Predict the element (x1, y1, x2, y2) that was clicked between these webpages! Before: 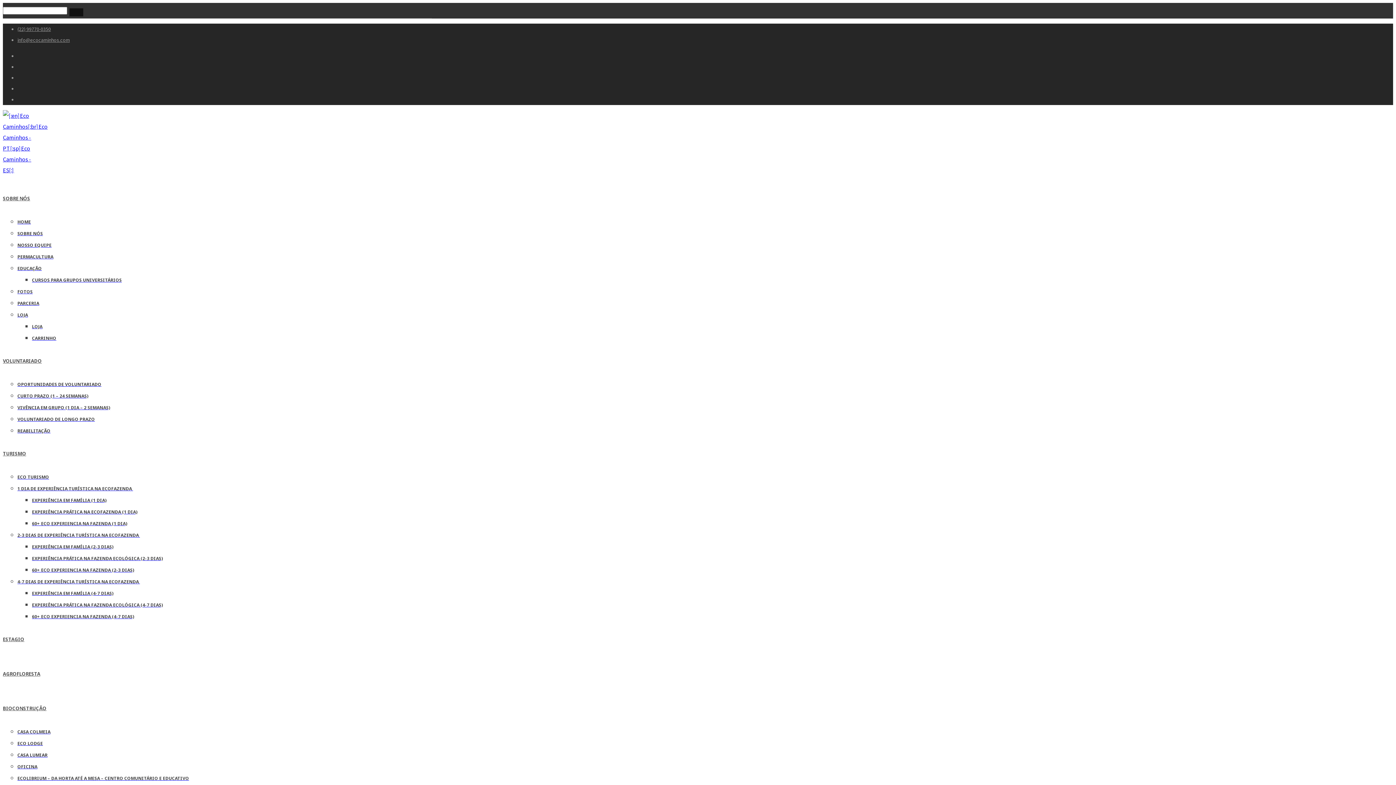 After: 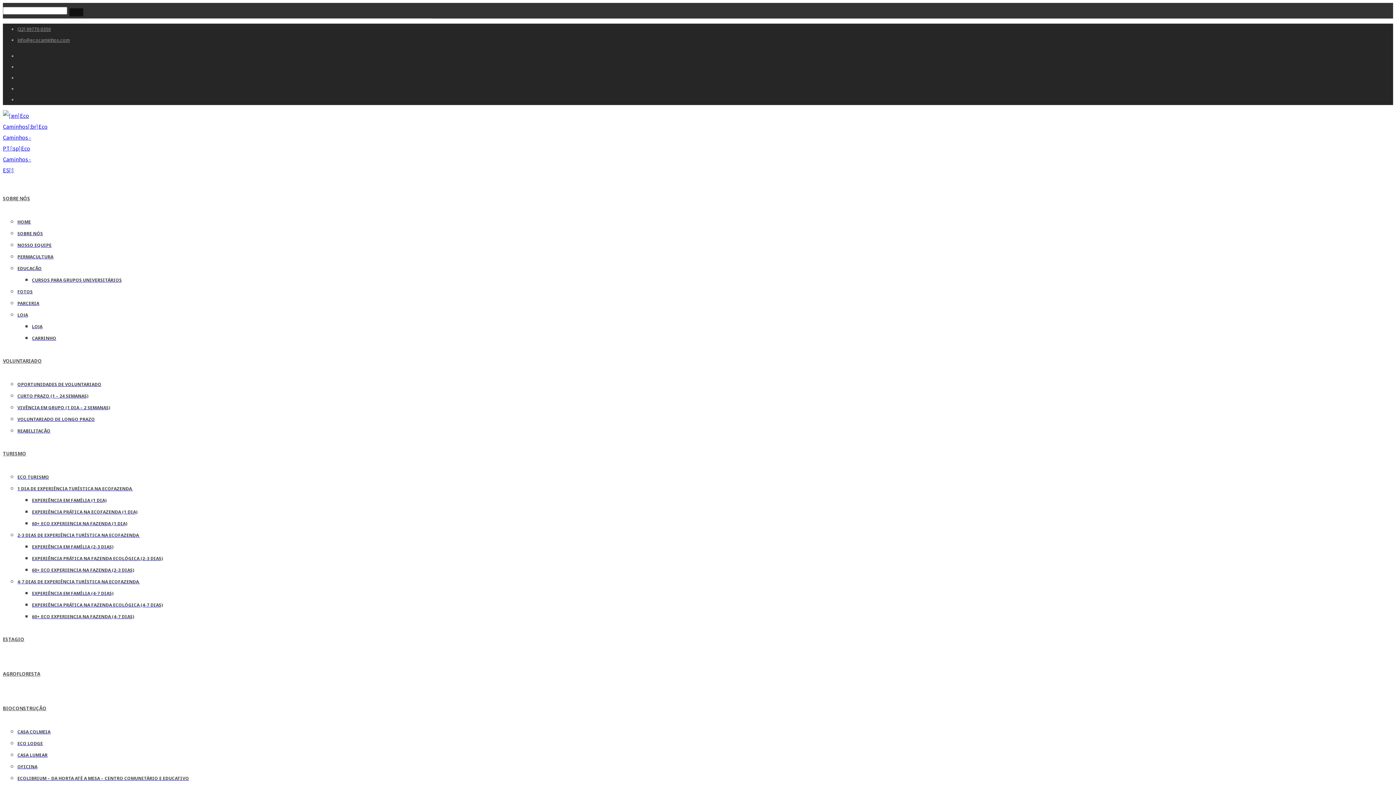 Action: label: REABILITAÇÃO bbox: (17, 428, 50, 434)